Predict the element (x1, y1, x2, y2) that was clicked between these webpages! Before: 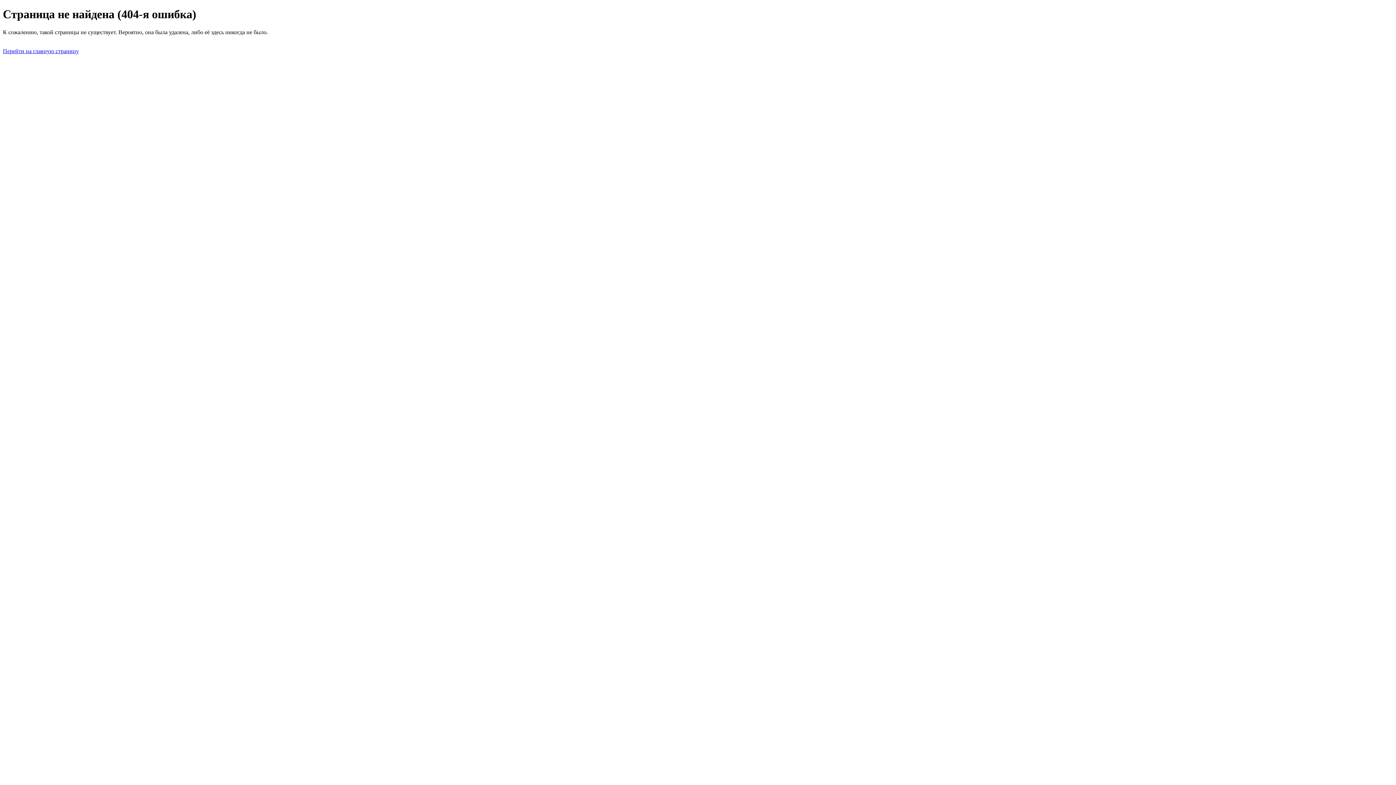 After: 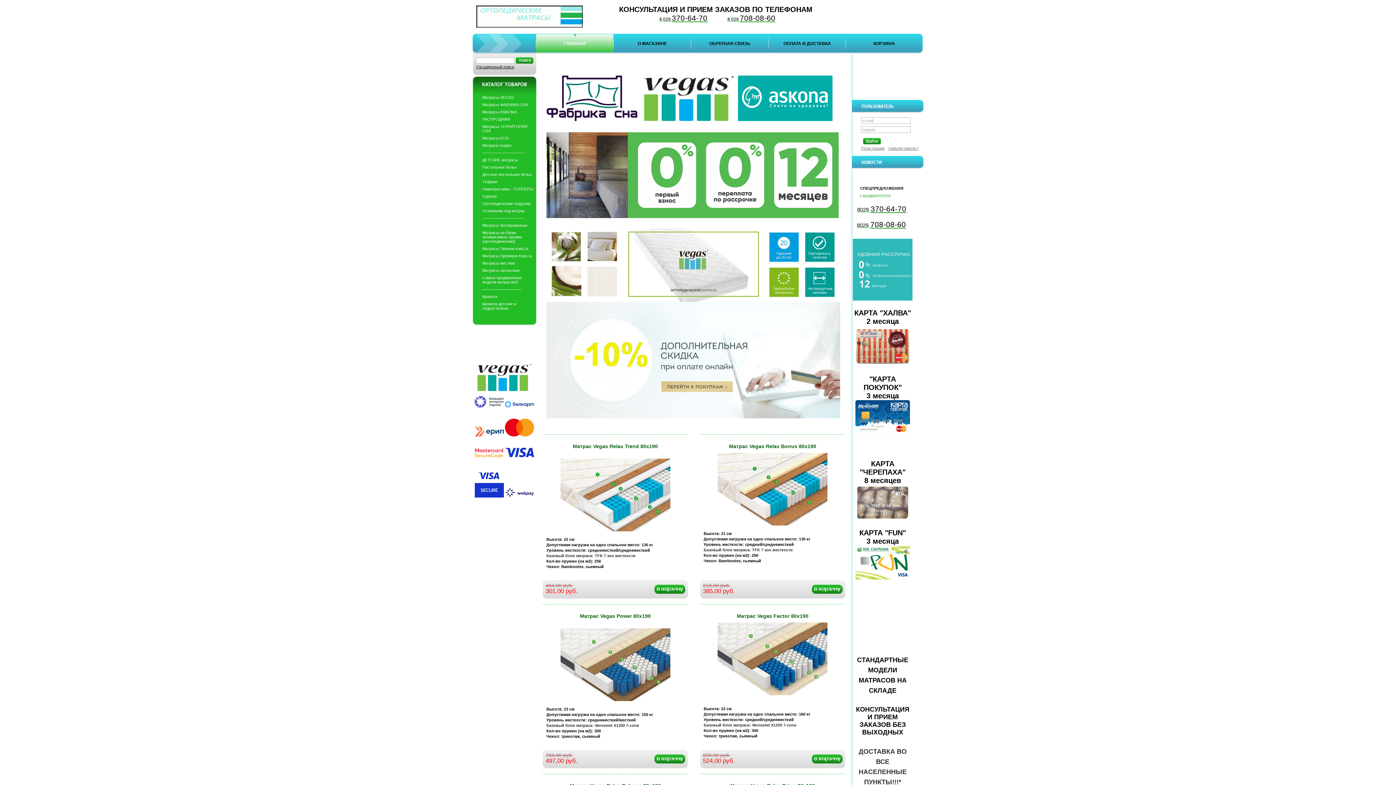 Action: bbox: (2, 47, 78, 54) label: Перейти на главную страницу